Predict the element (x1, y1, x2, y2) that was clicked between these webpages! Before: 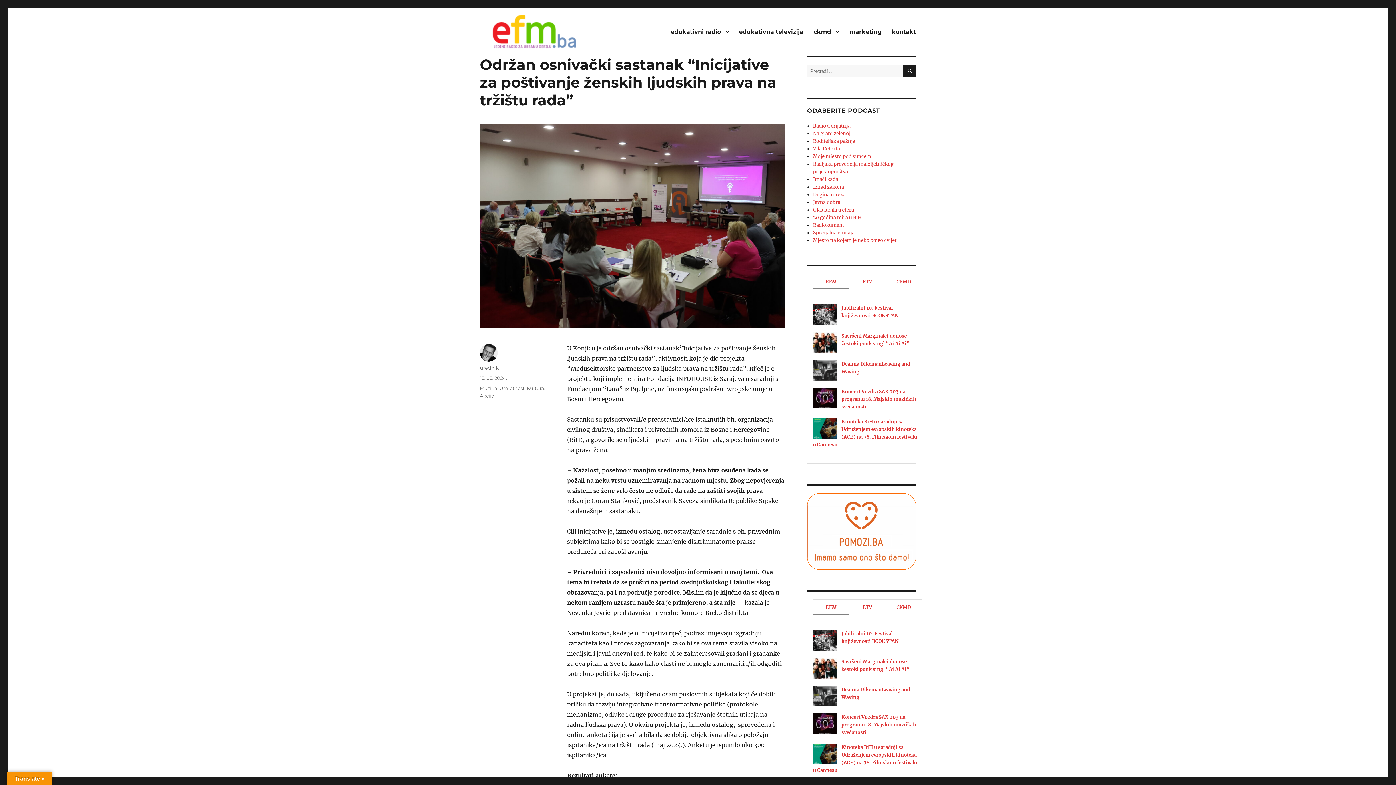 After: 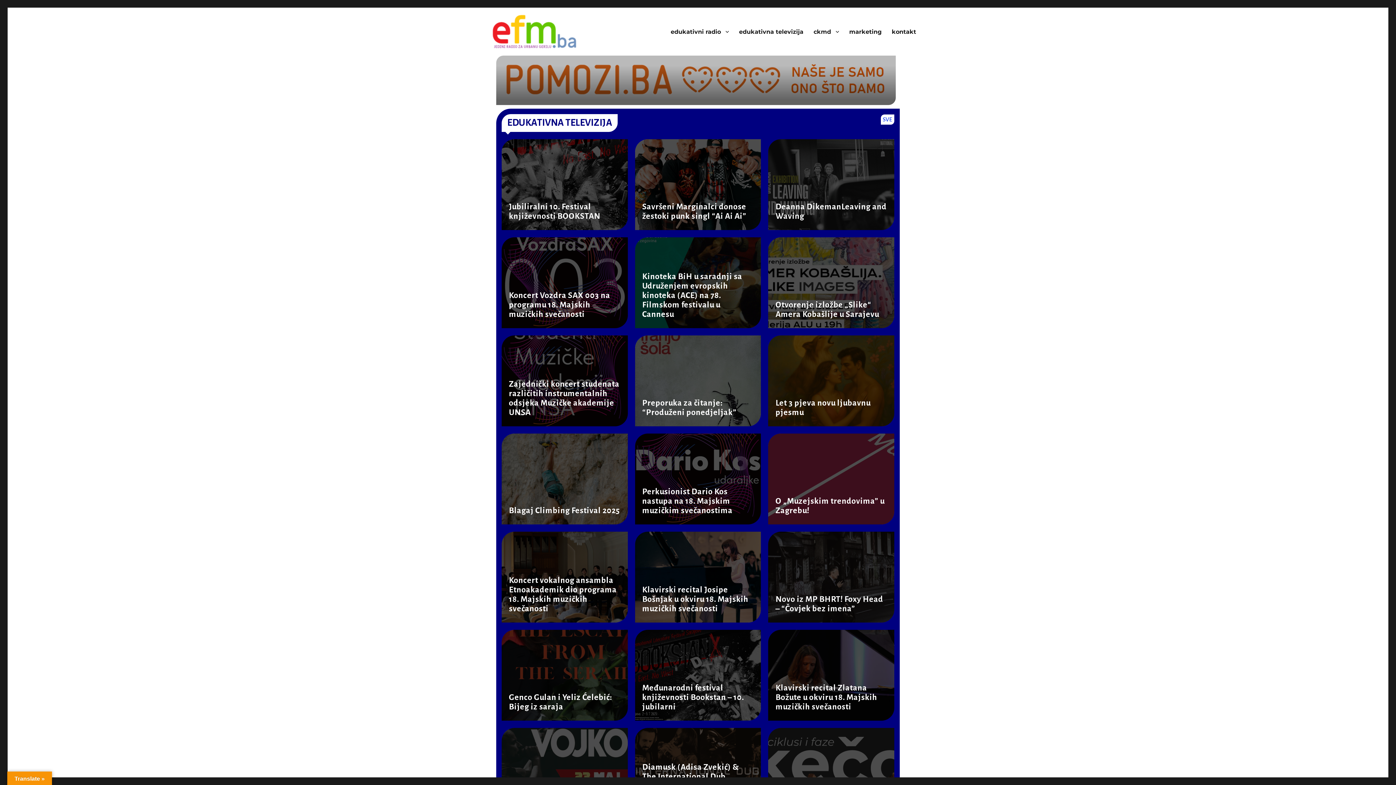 Action: label: edukativna televizija bbox: (734, 24, 808, 39)